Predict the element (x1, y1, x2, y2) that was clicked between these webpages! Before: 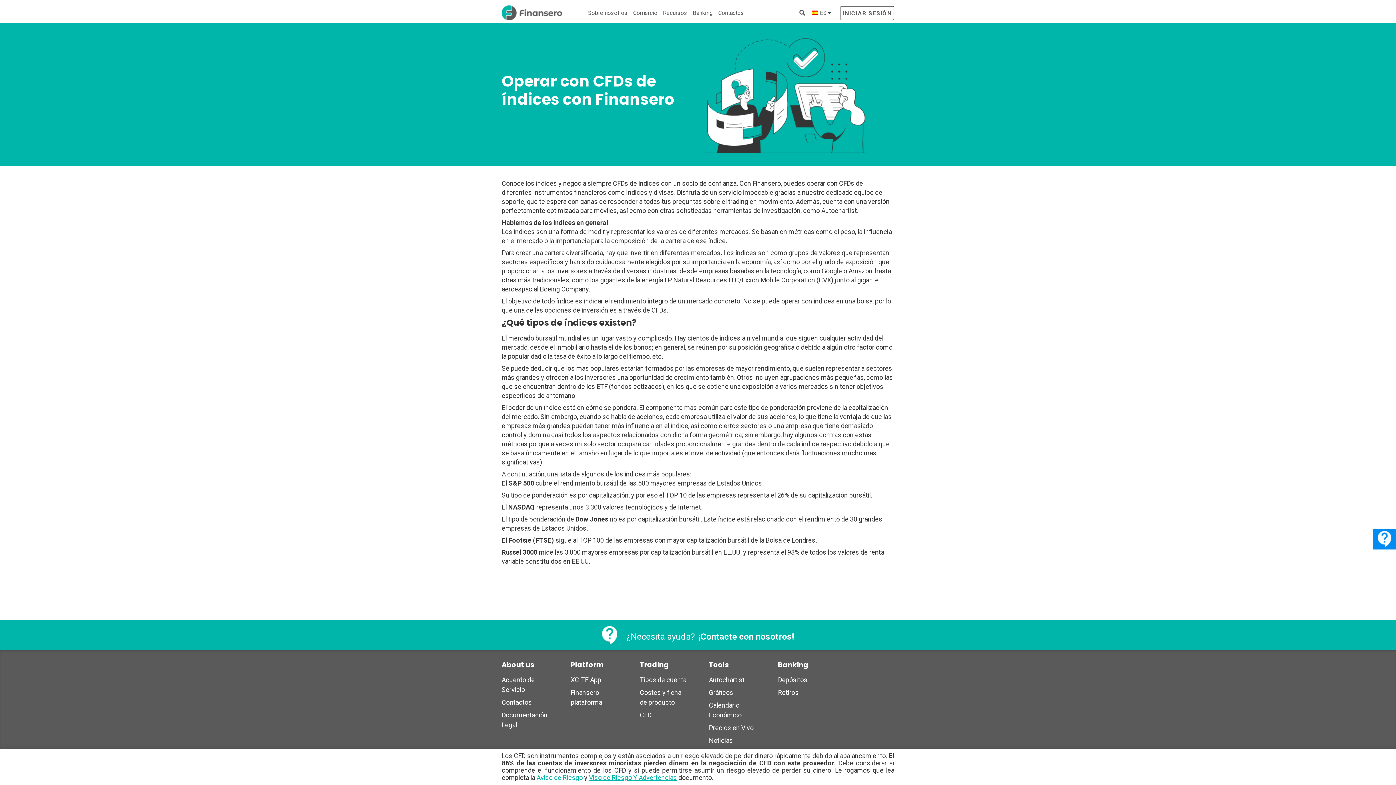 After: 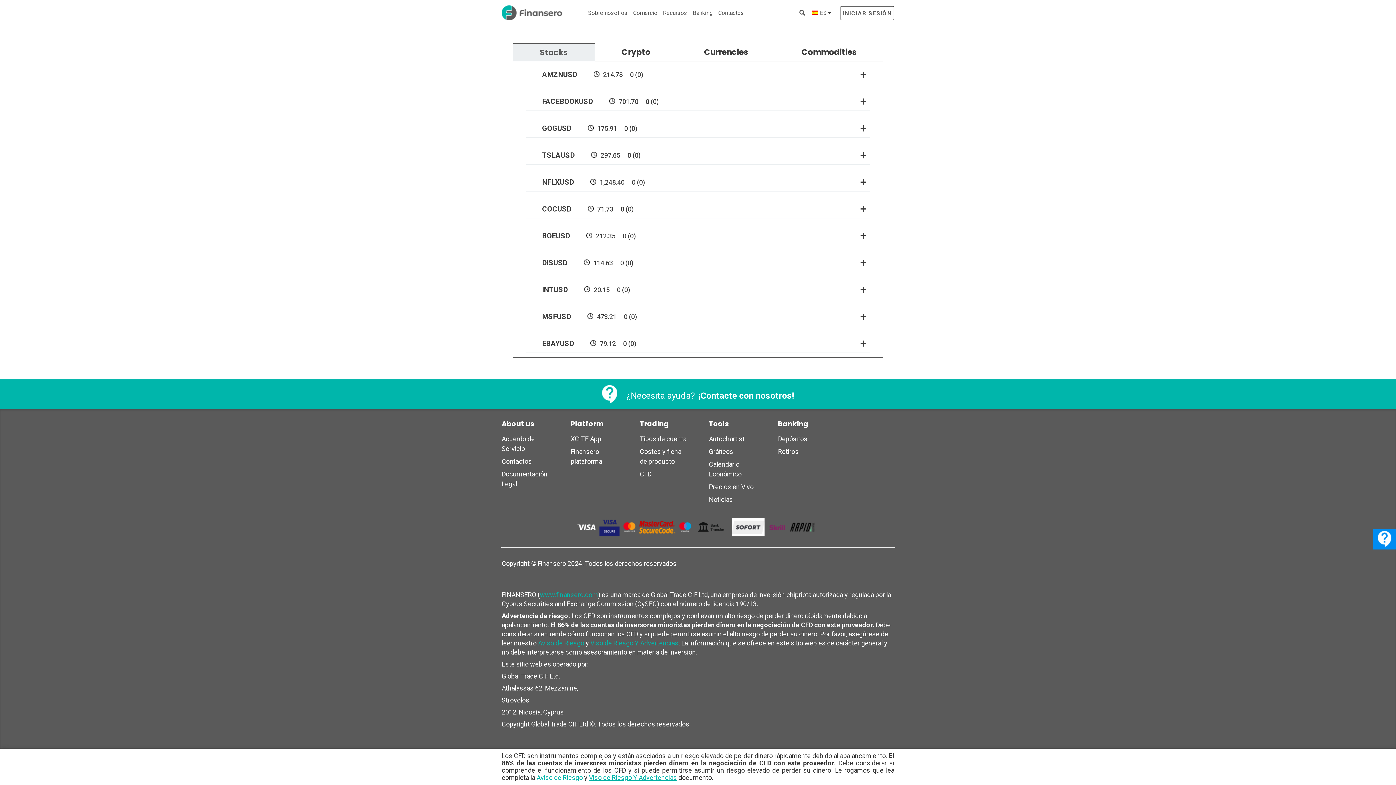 Action: bbox: (709, 724, 753, 731) label: Precios en Vivo